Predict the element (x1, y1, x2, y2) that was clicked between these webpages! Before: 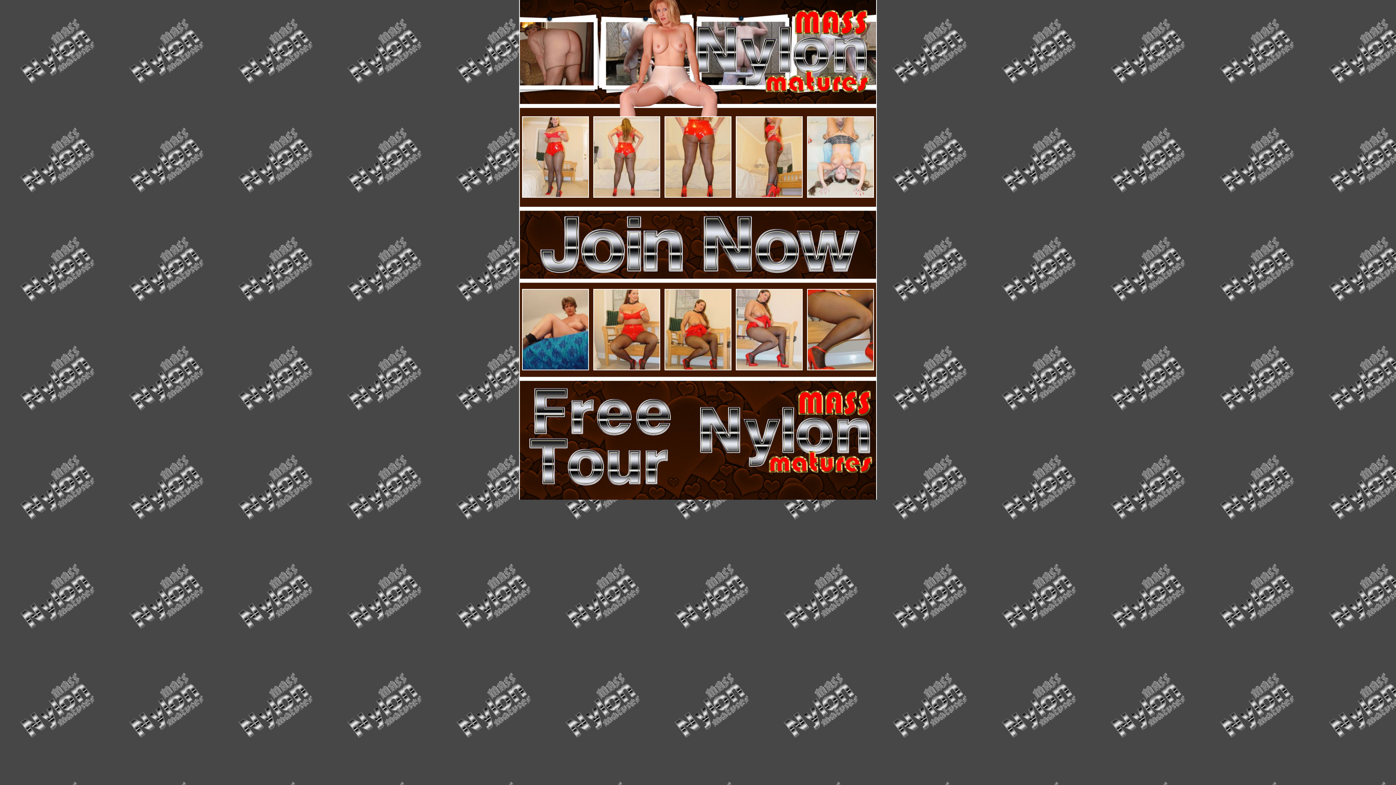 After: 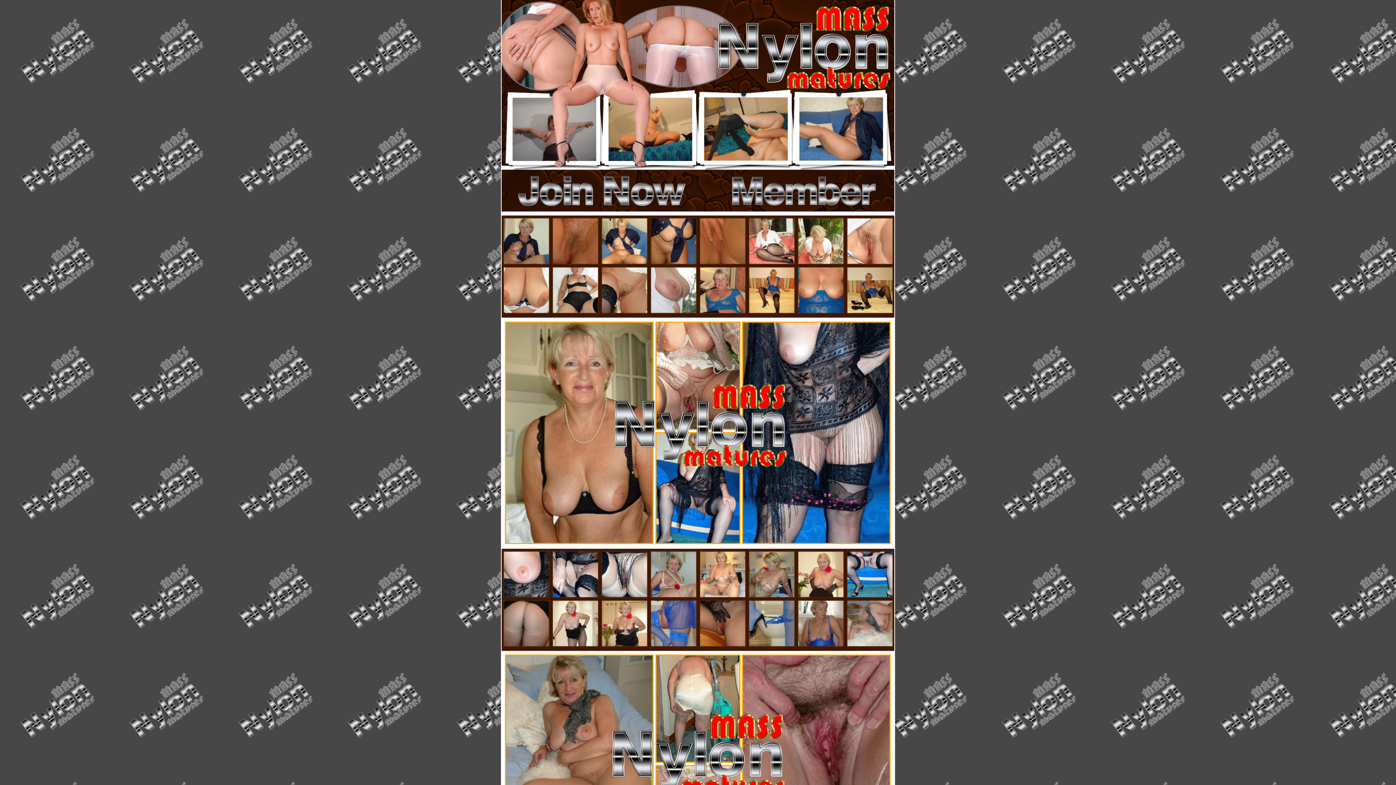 Action: bbox: (520, 278, 876, 284)